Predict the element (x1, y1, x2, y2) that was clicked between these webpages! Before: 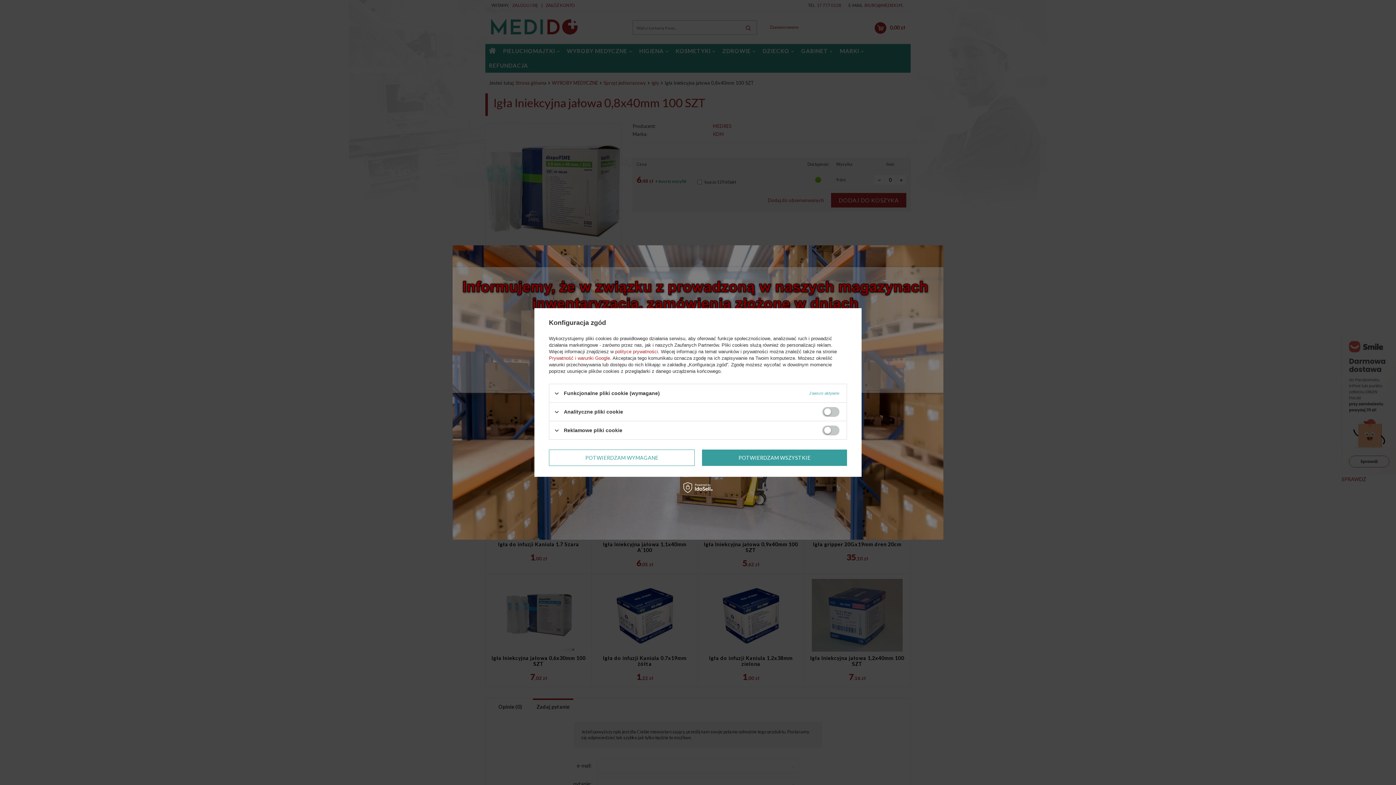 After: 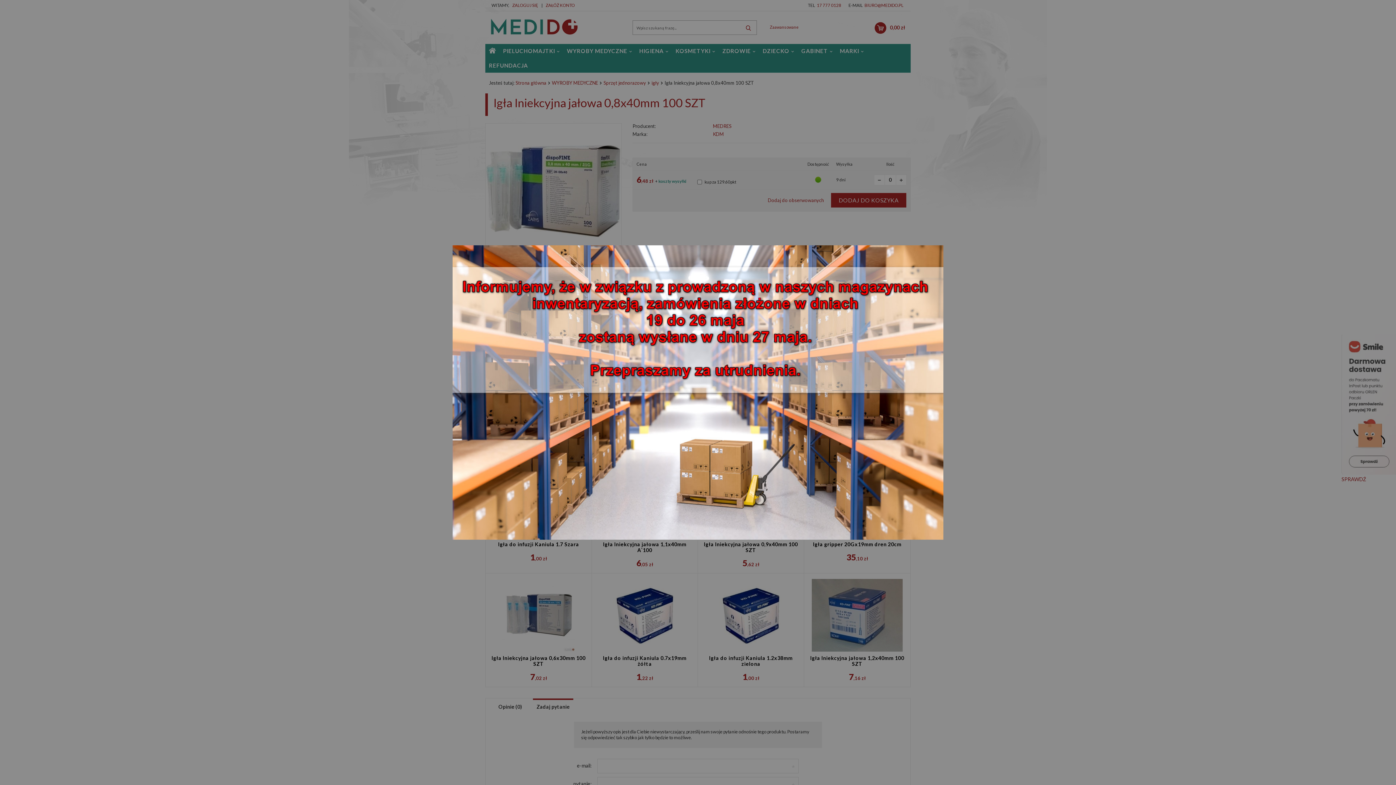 Action: bbox: (549, 449, 695, 466) label: POTWIERDZAM WYMAGANE